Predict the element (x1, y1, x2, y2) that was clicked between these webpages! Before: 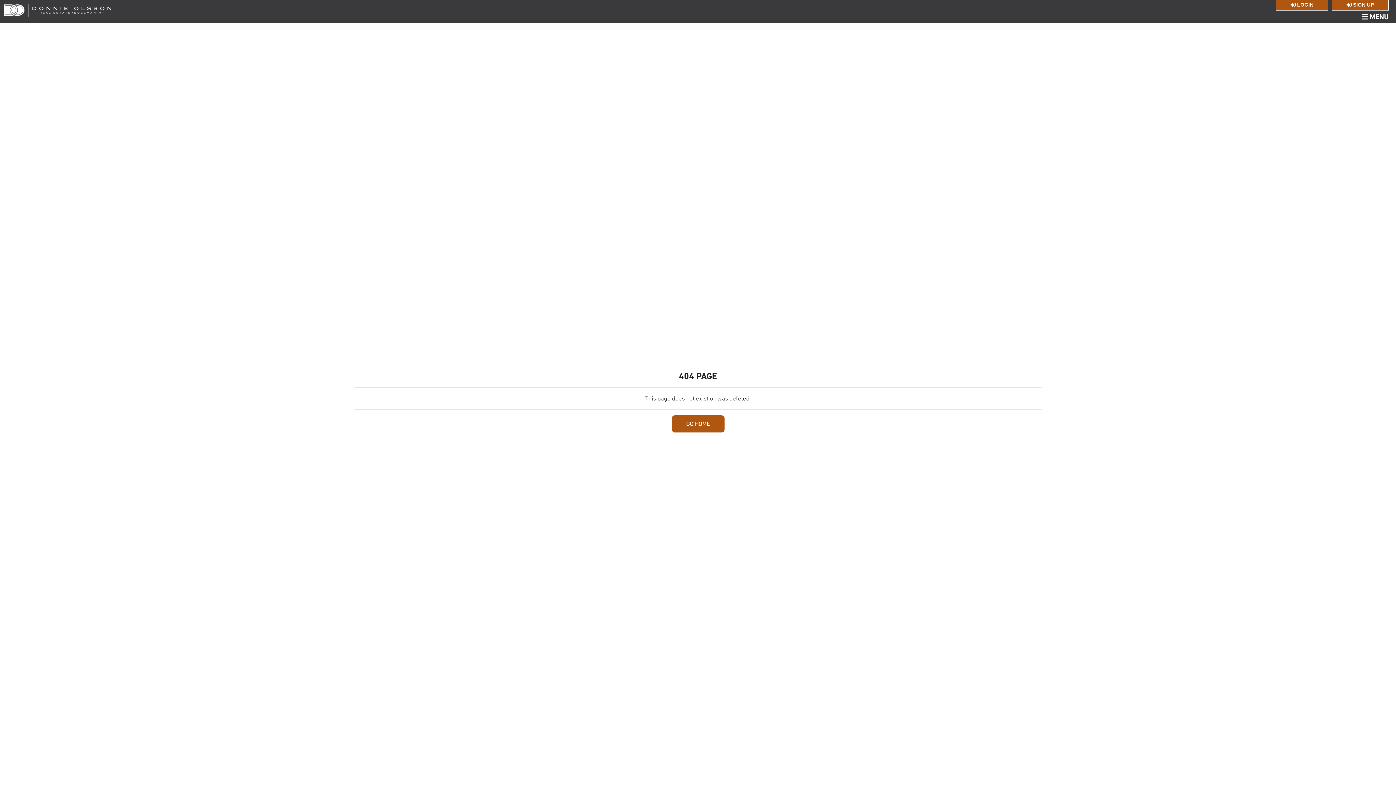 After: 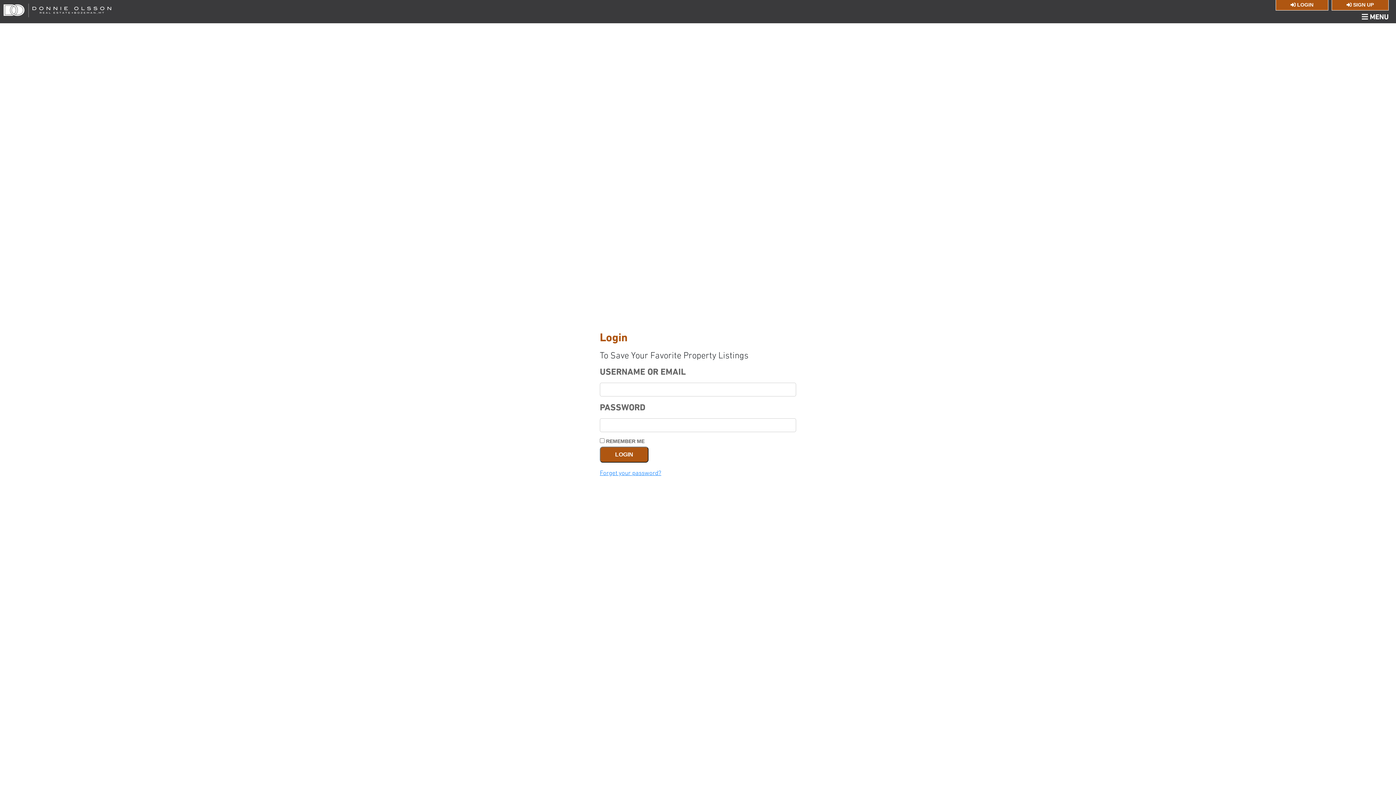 Action: label:  LOGIN bbox: (1276, 0, 1328, 10)